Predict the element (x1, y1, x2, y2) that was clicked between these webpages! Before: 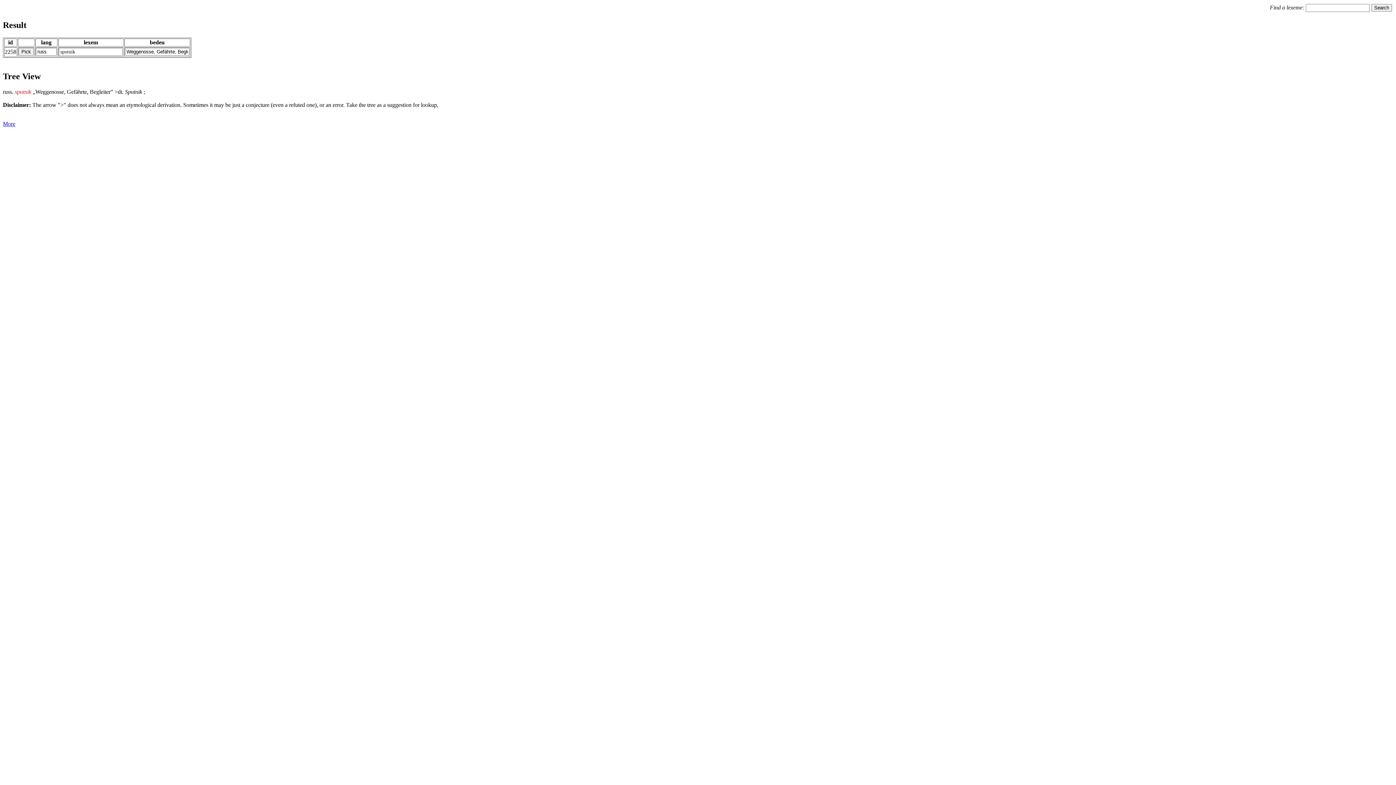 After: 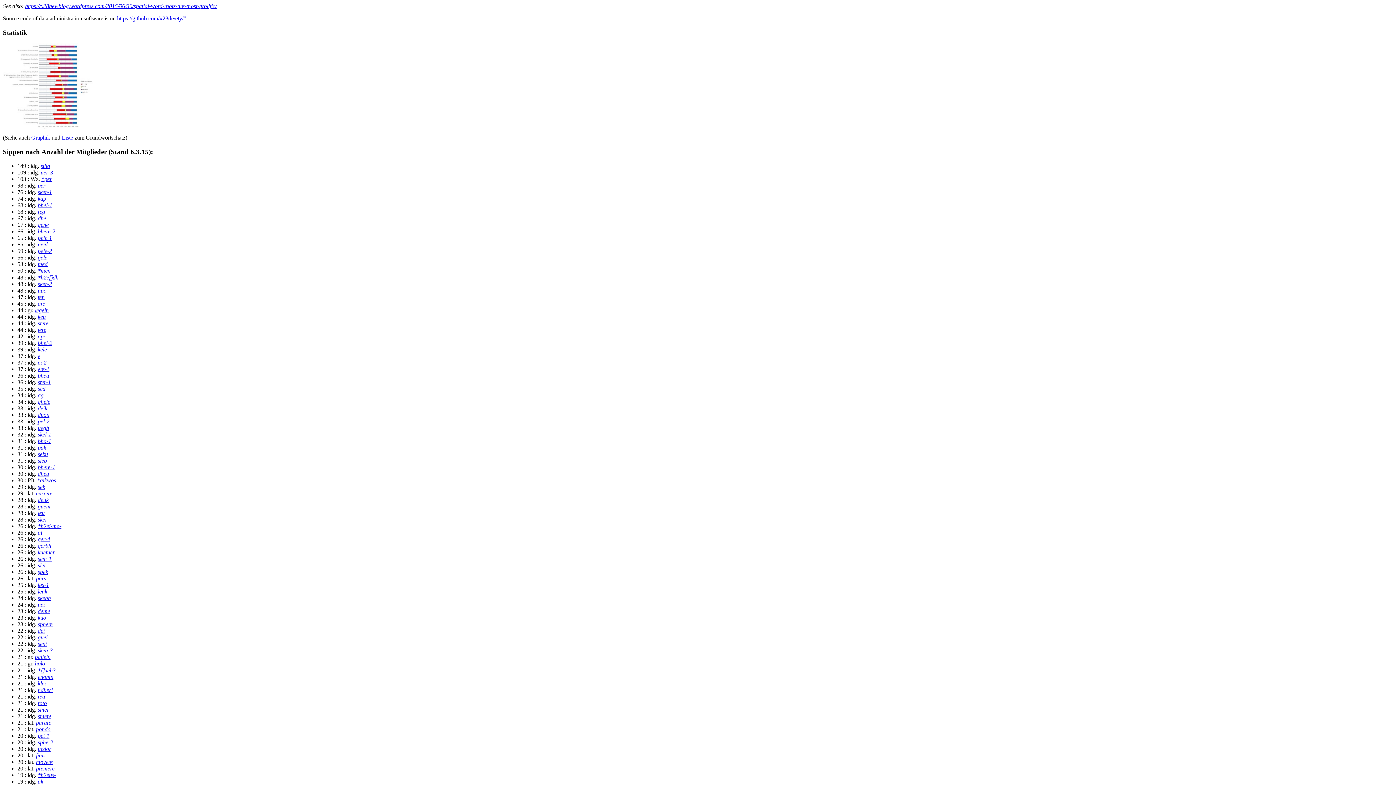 Action: label: More bbox: (2, 120, 15, 126)